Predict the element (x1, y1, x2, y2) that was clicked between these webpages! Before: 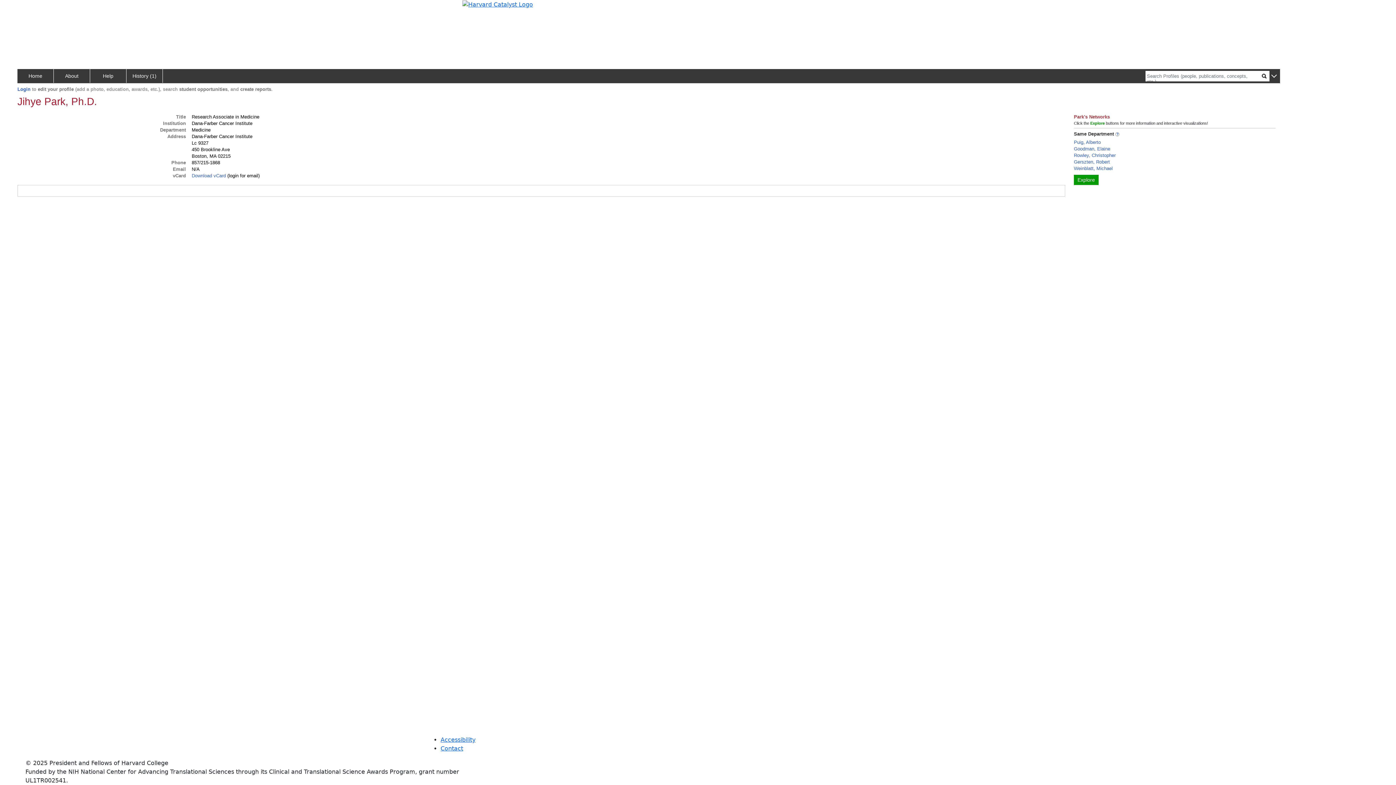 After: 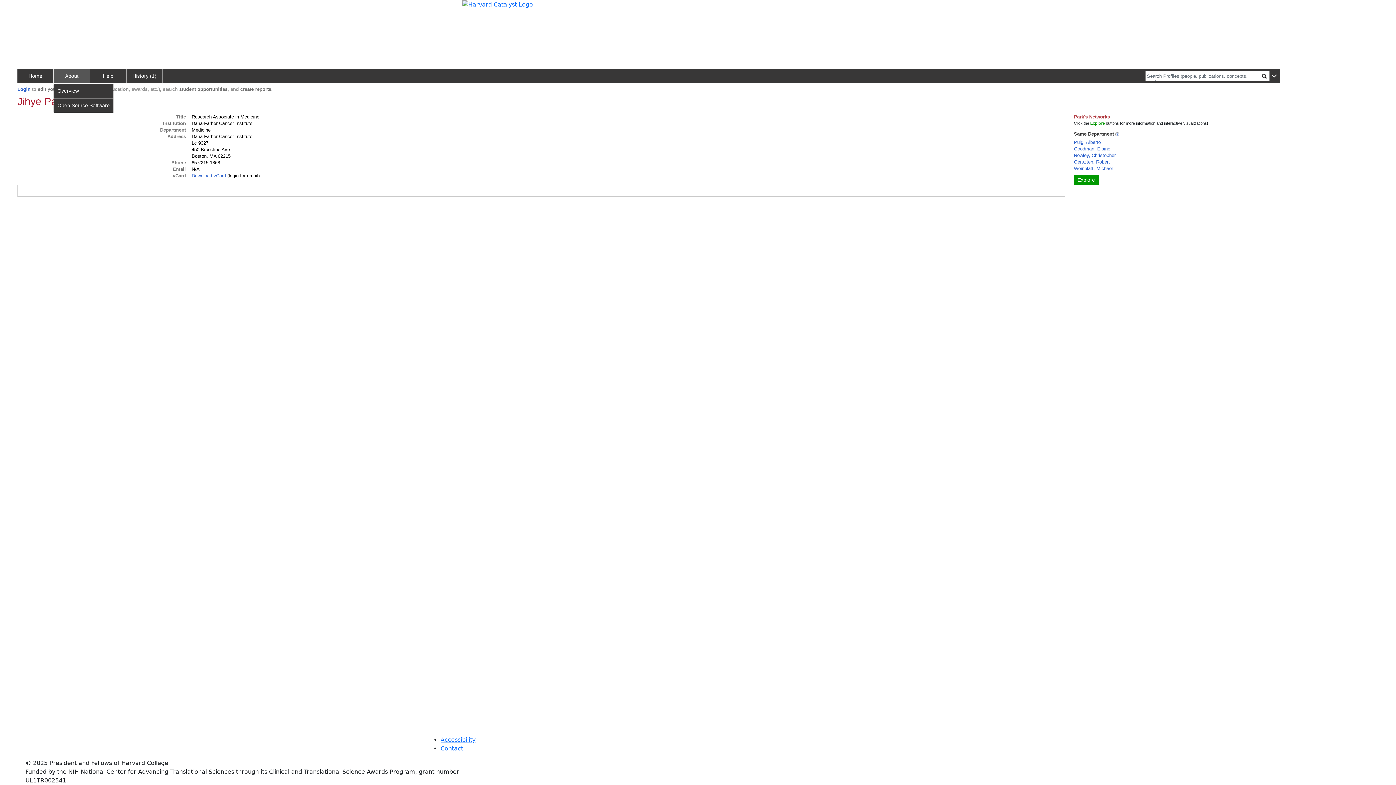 Action: label: About bbox: (53, 69, 90, 82)